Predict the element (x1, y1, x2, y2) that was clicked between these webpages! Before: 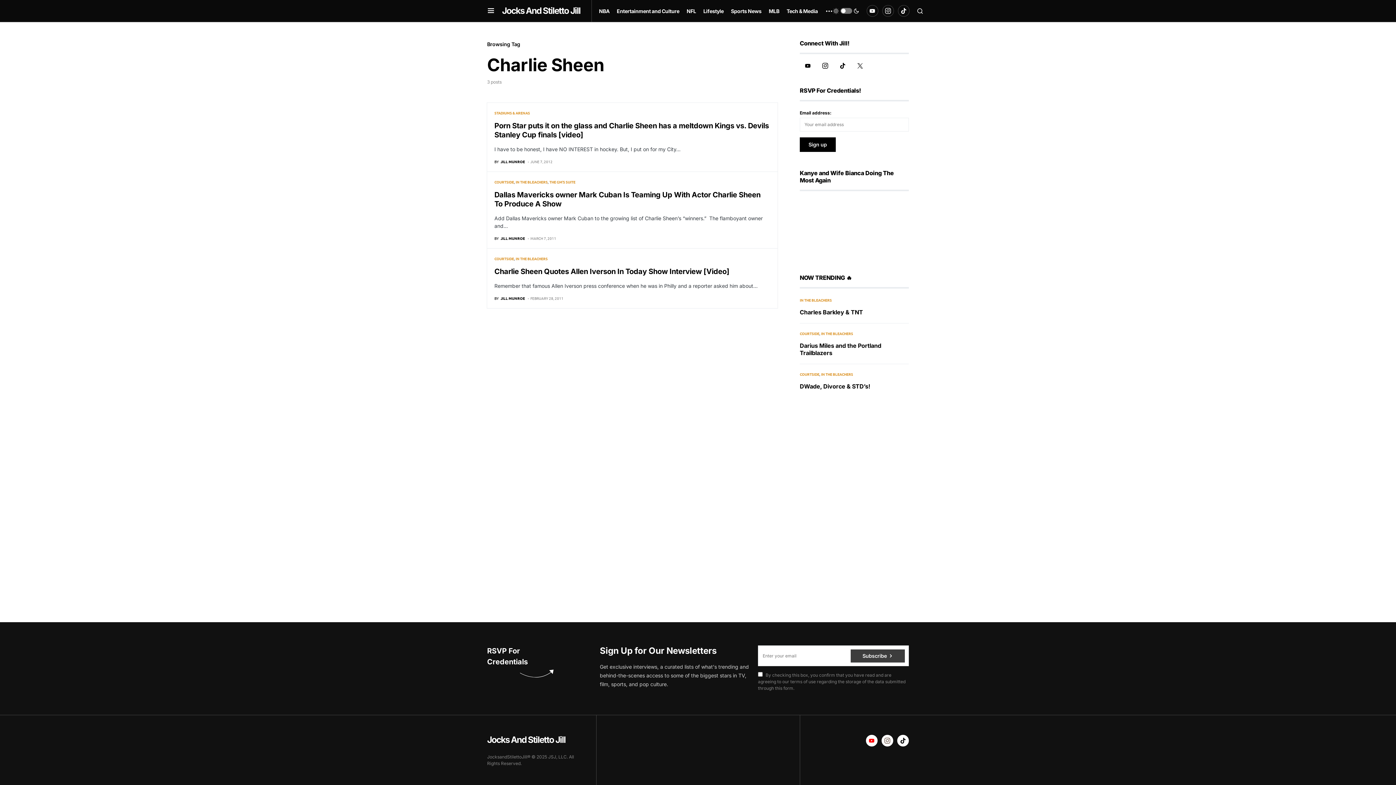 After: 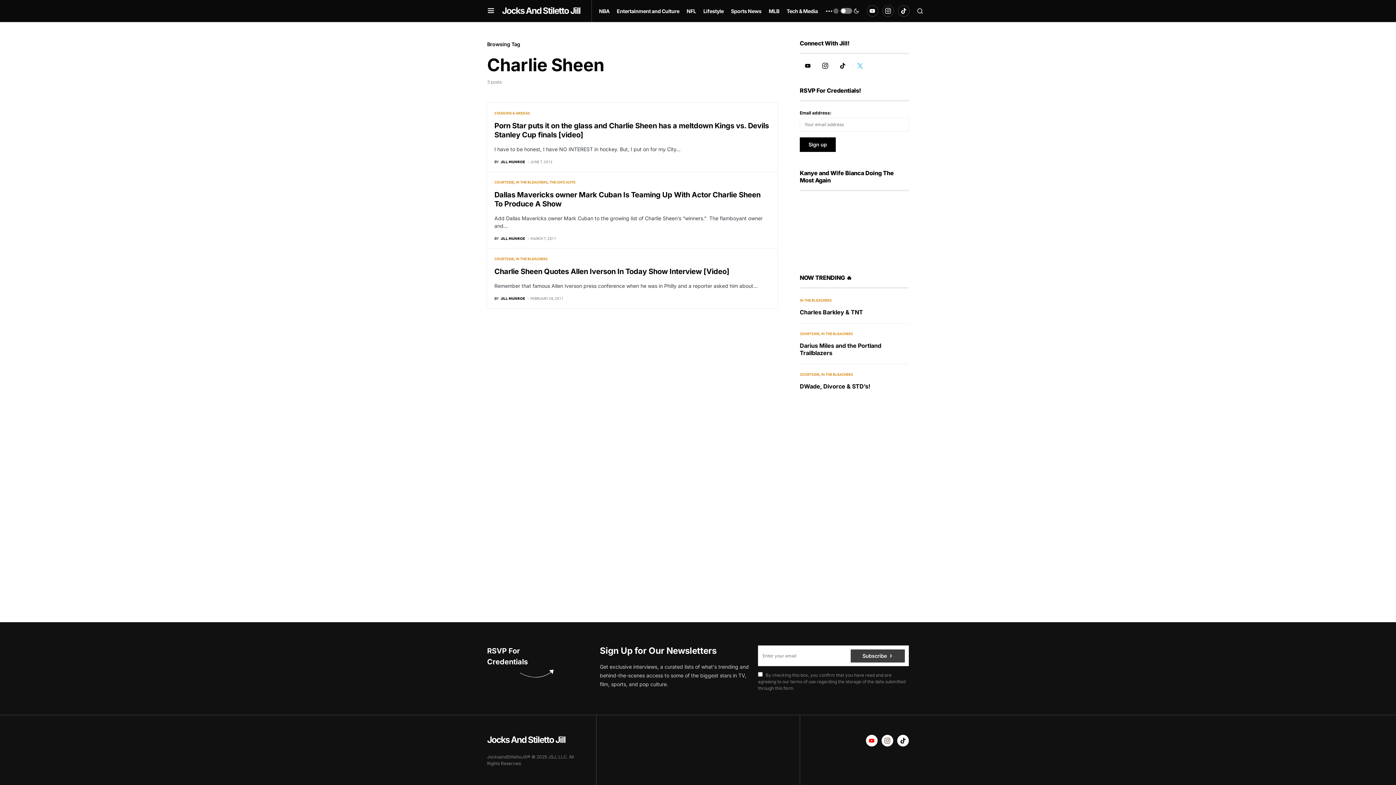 Action: bbox: (852, 62, 868, 68) label: Twitter